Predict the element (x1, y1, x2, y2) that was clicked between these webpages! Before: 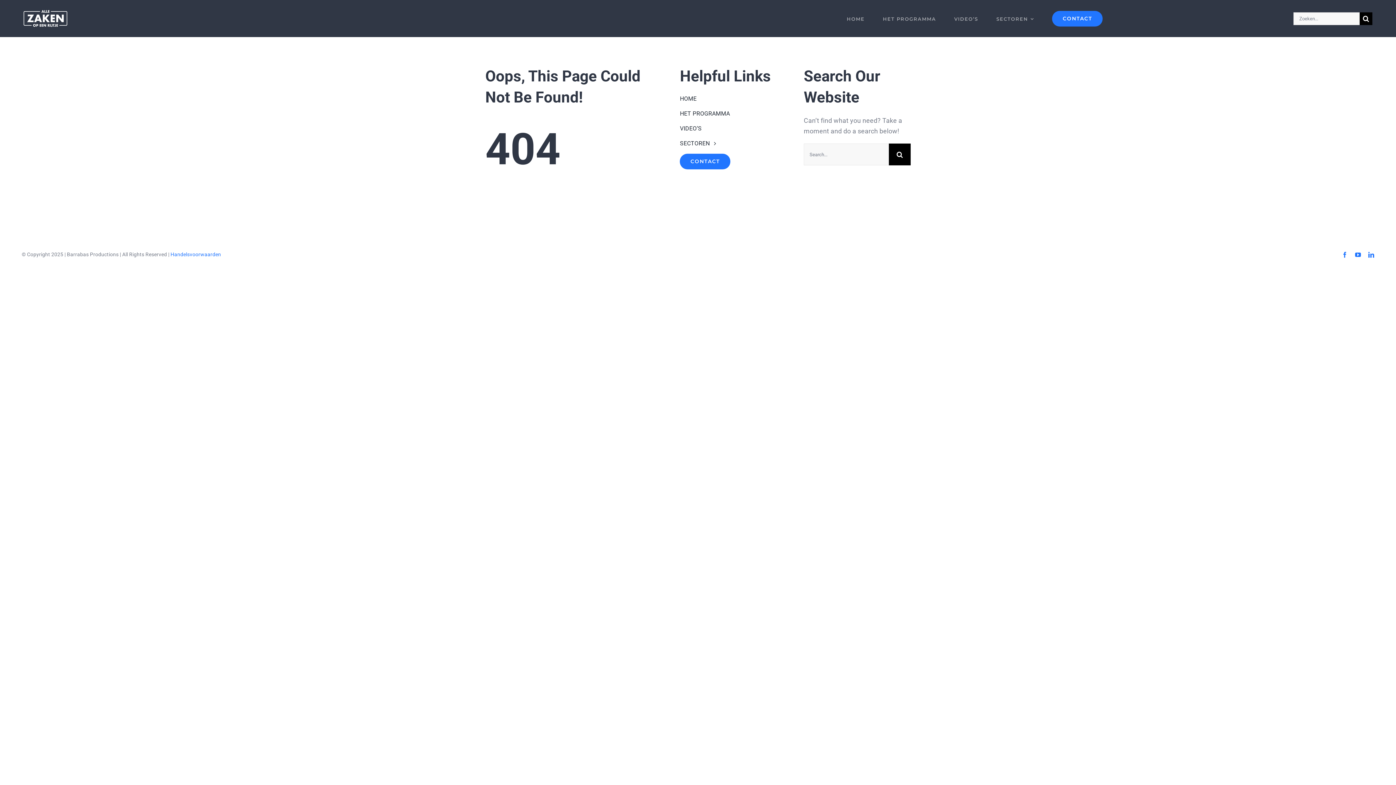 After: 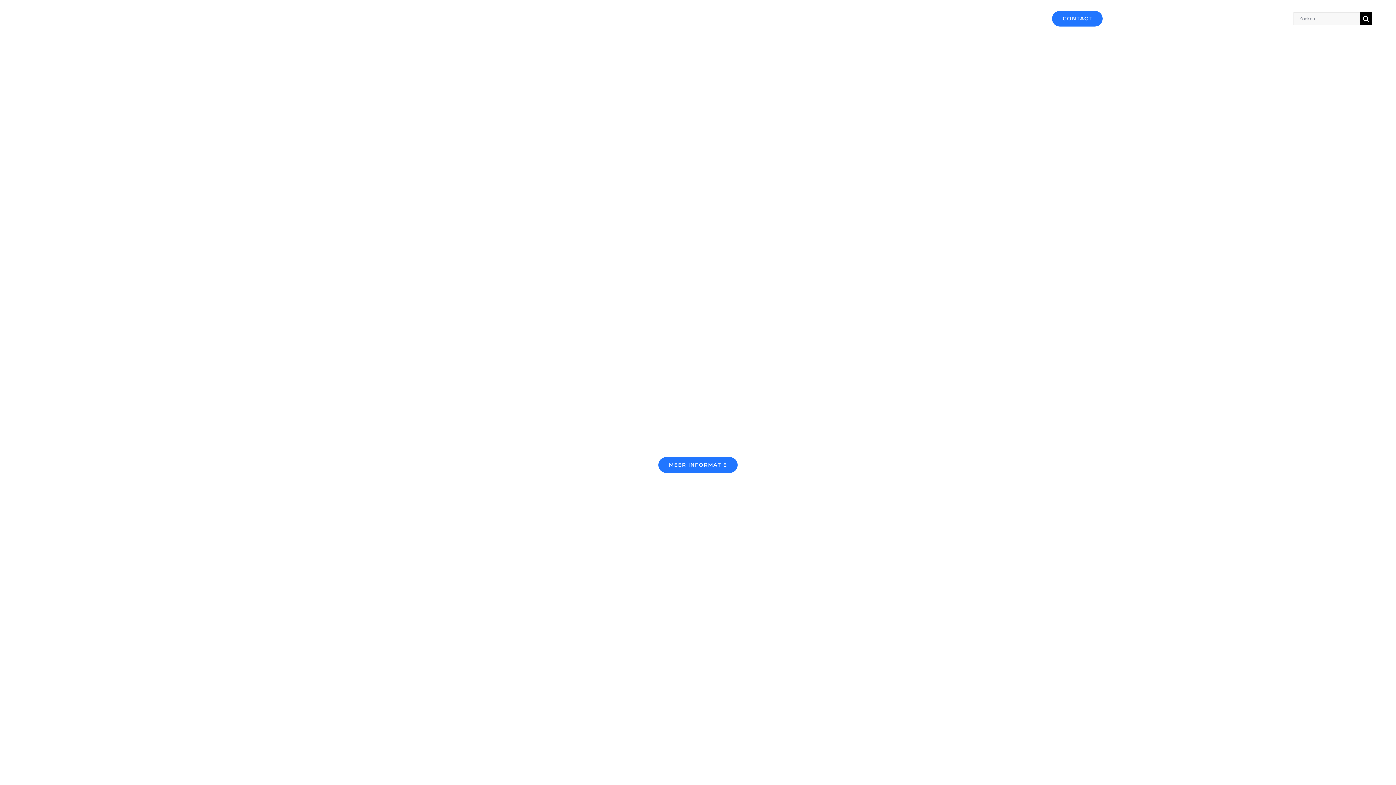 Action: bbox: (23, 10, 293, 26)